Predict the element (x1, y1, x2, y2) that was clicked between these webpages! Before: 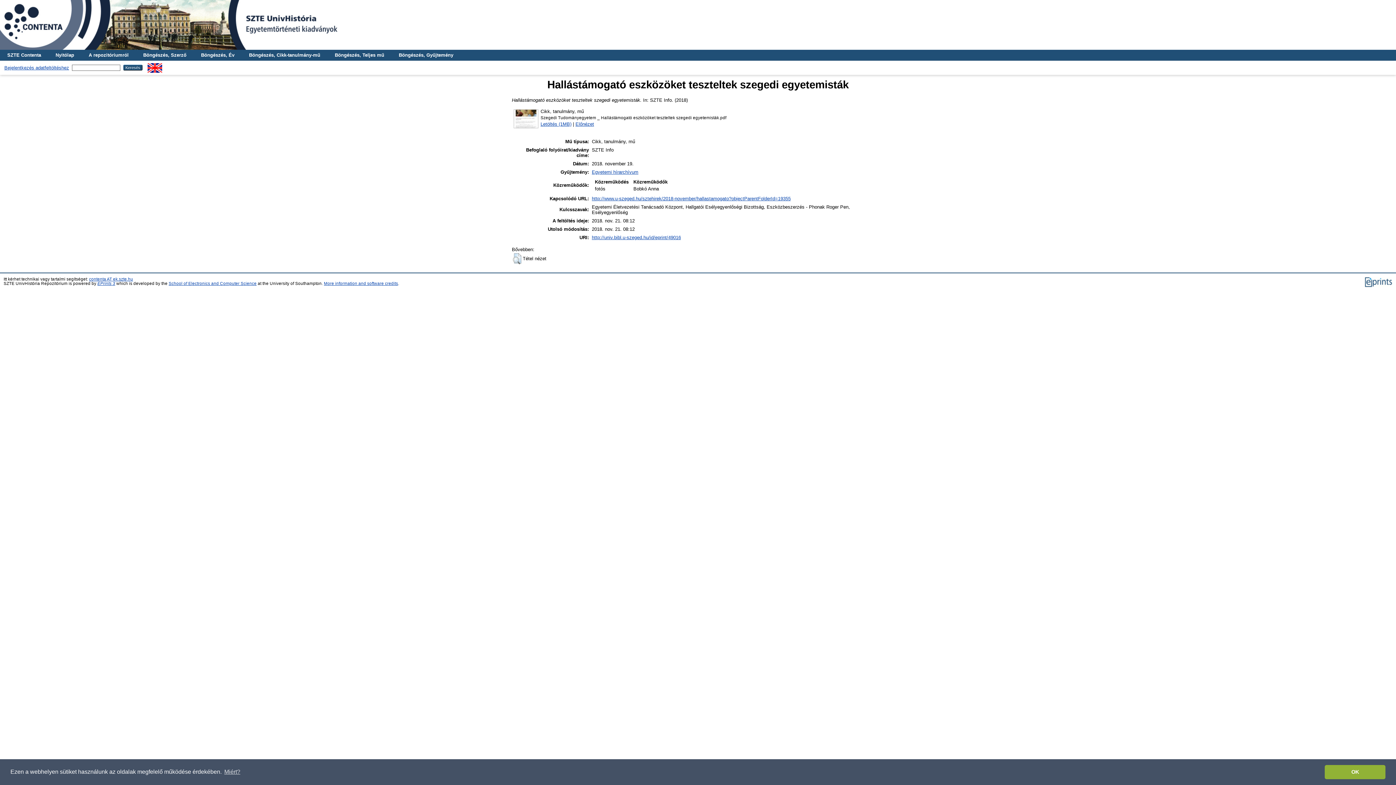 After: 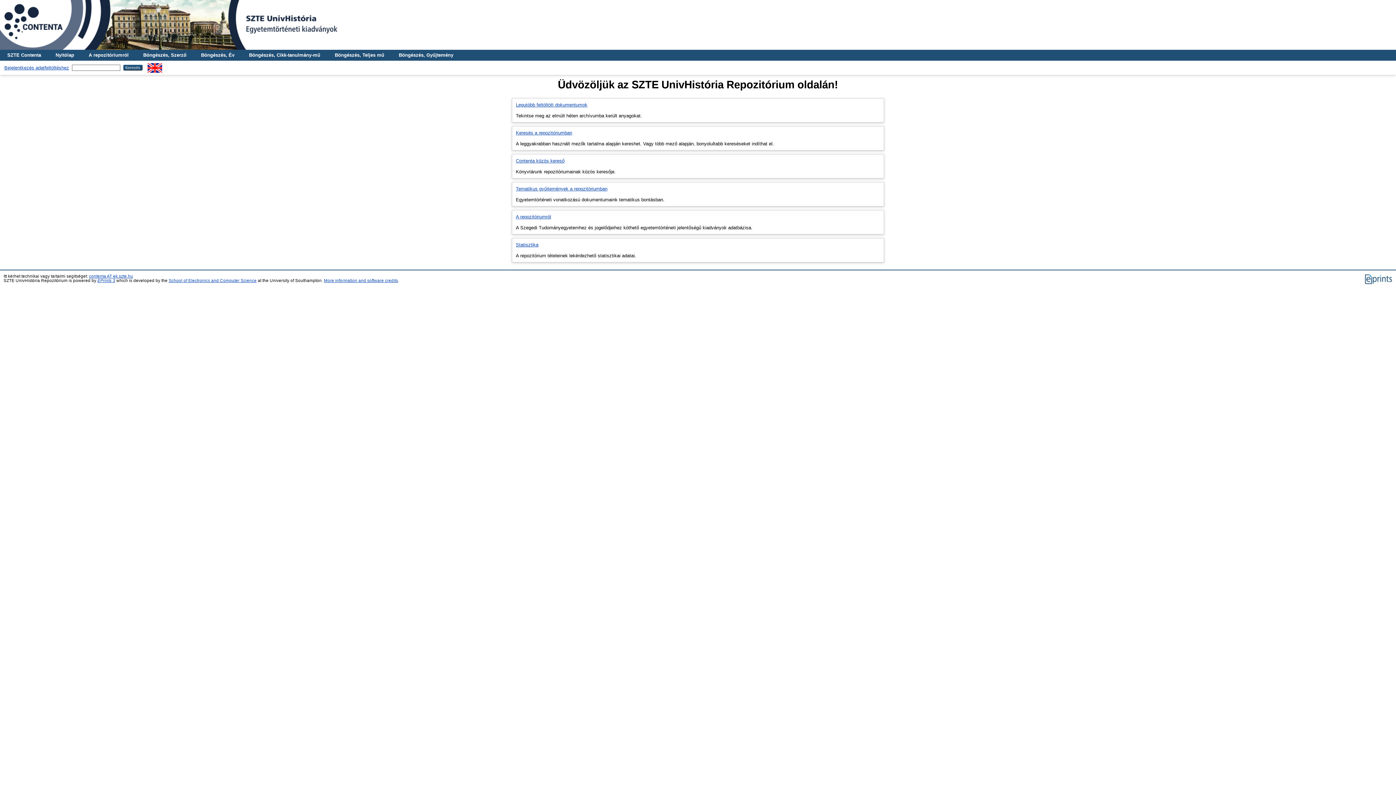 Action: bbox: (48, 49, 81, 60) label: Nyitólap